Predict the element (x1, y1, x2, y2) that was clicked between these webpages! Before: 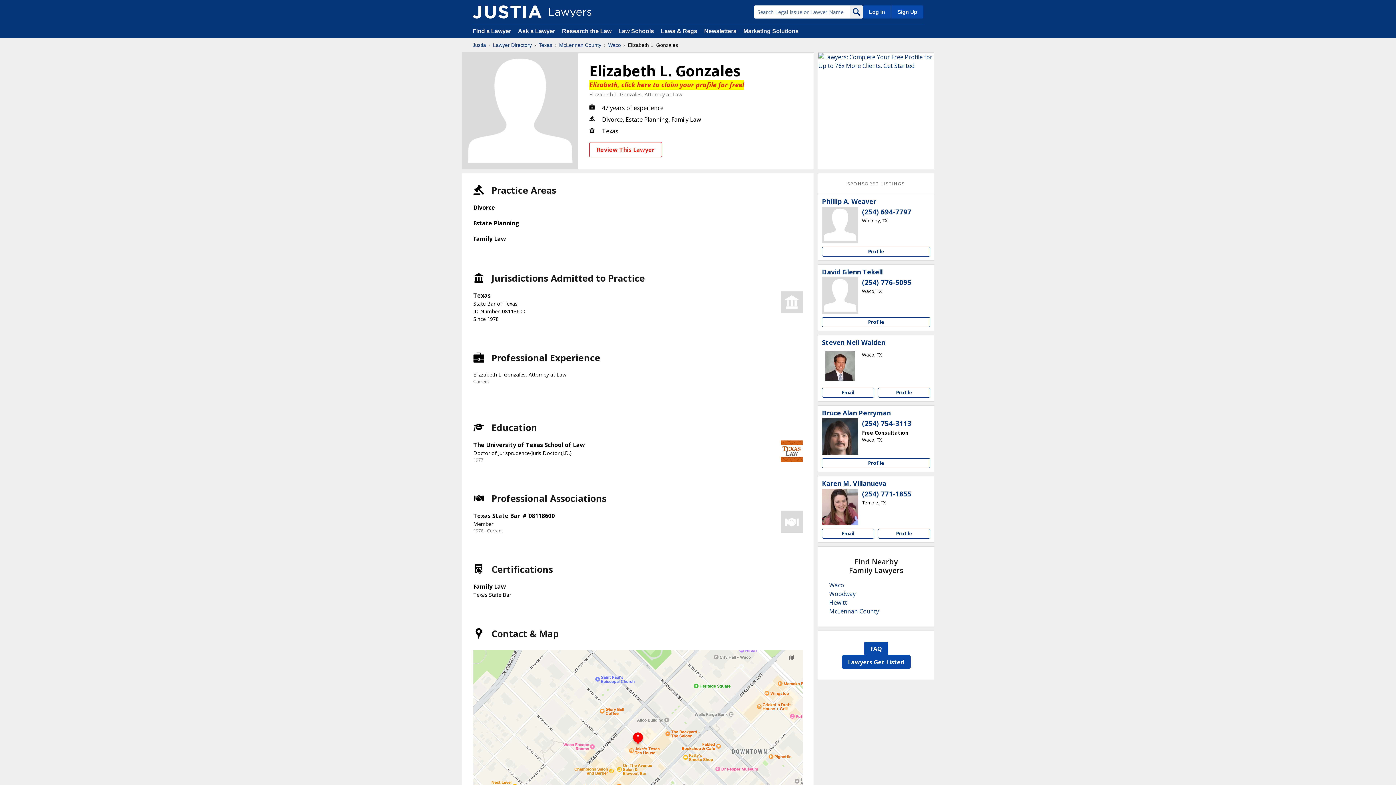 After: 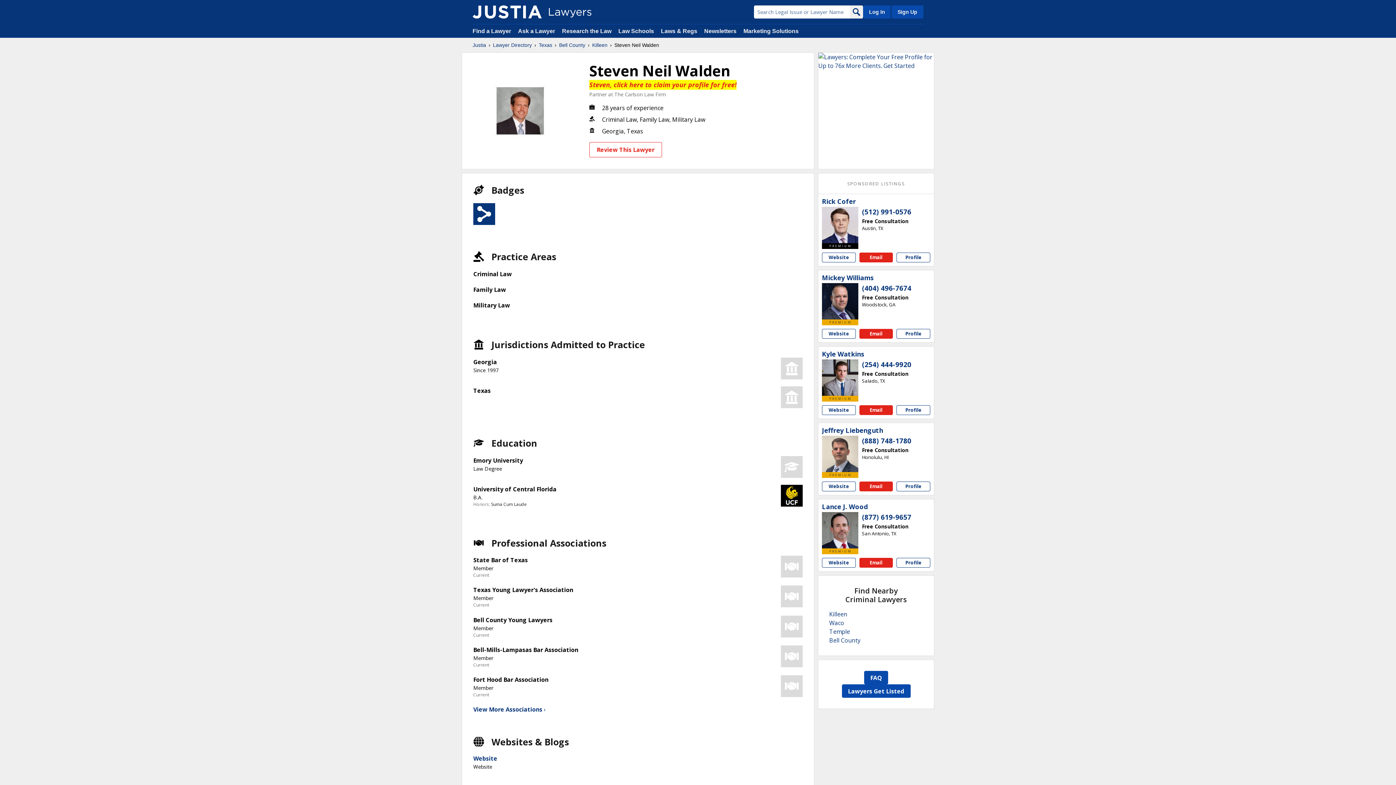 Action: label: Steven Neil Walden profile bbox: (878, 388, 930, 397)